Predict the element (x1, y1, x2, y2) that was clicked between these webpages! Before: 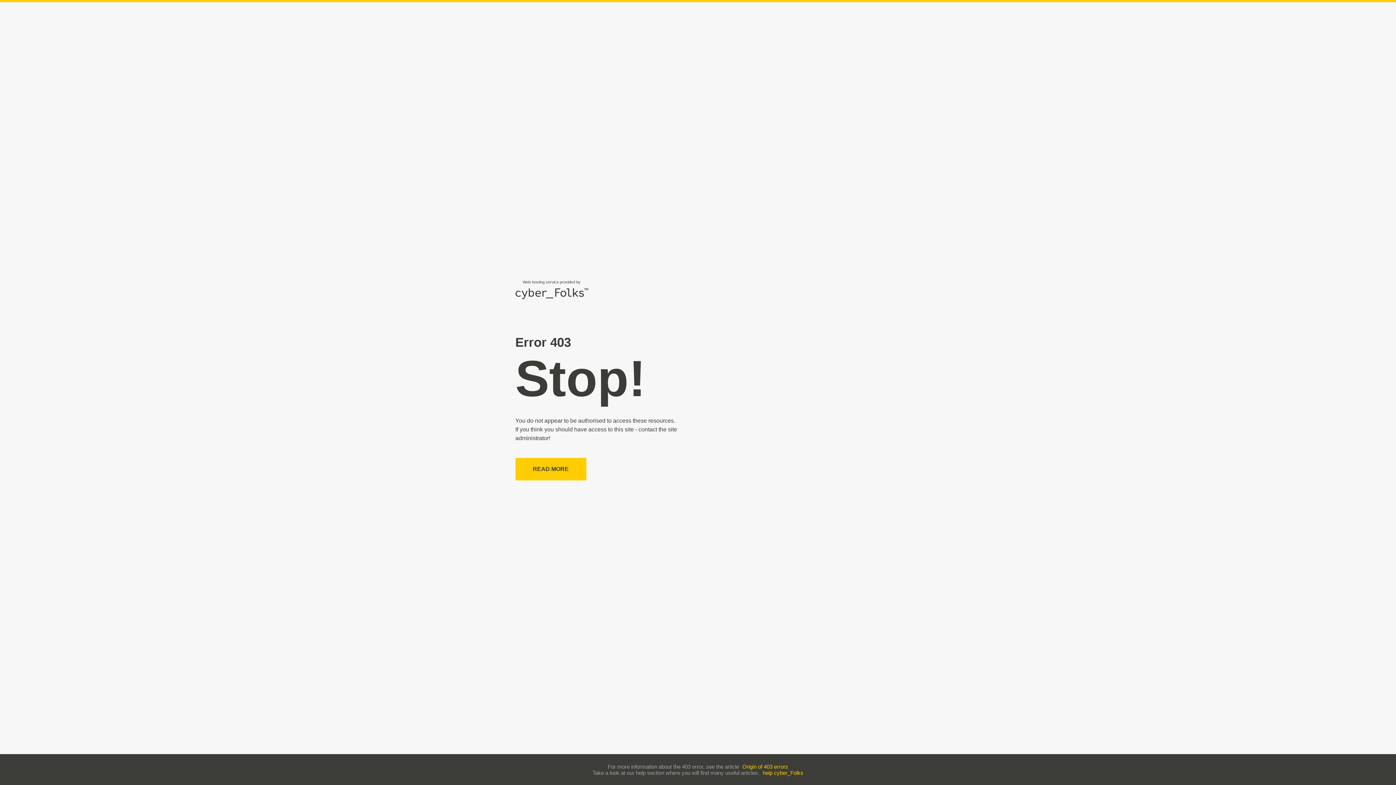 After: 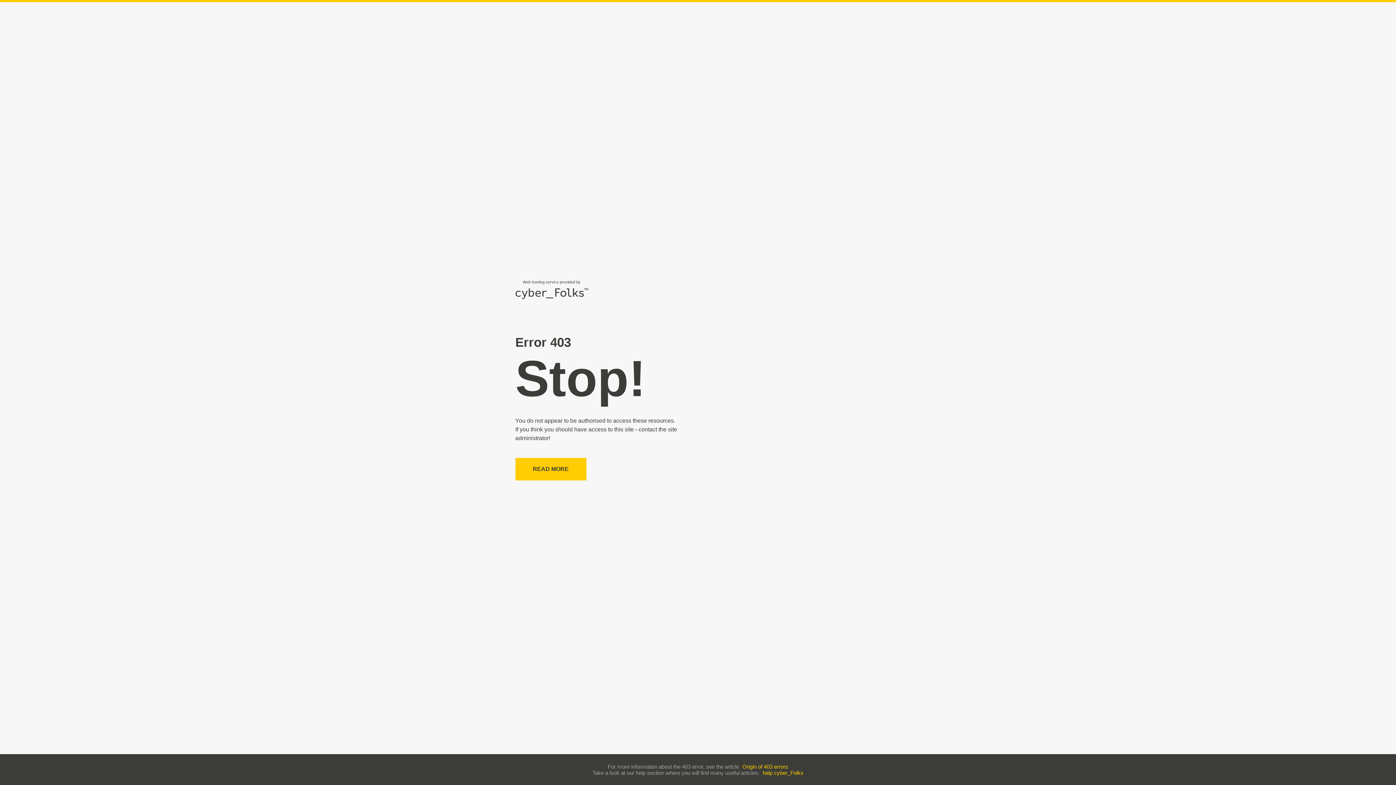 Action: label: Origin of 403 errors bbox: (742, 763, 788, 770)